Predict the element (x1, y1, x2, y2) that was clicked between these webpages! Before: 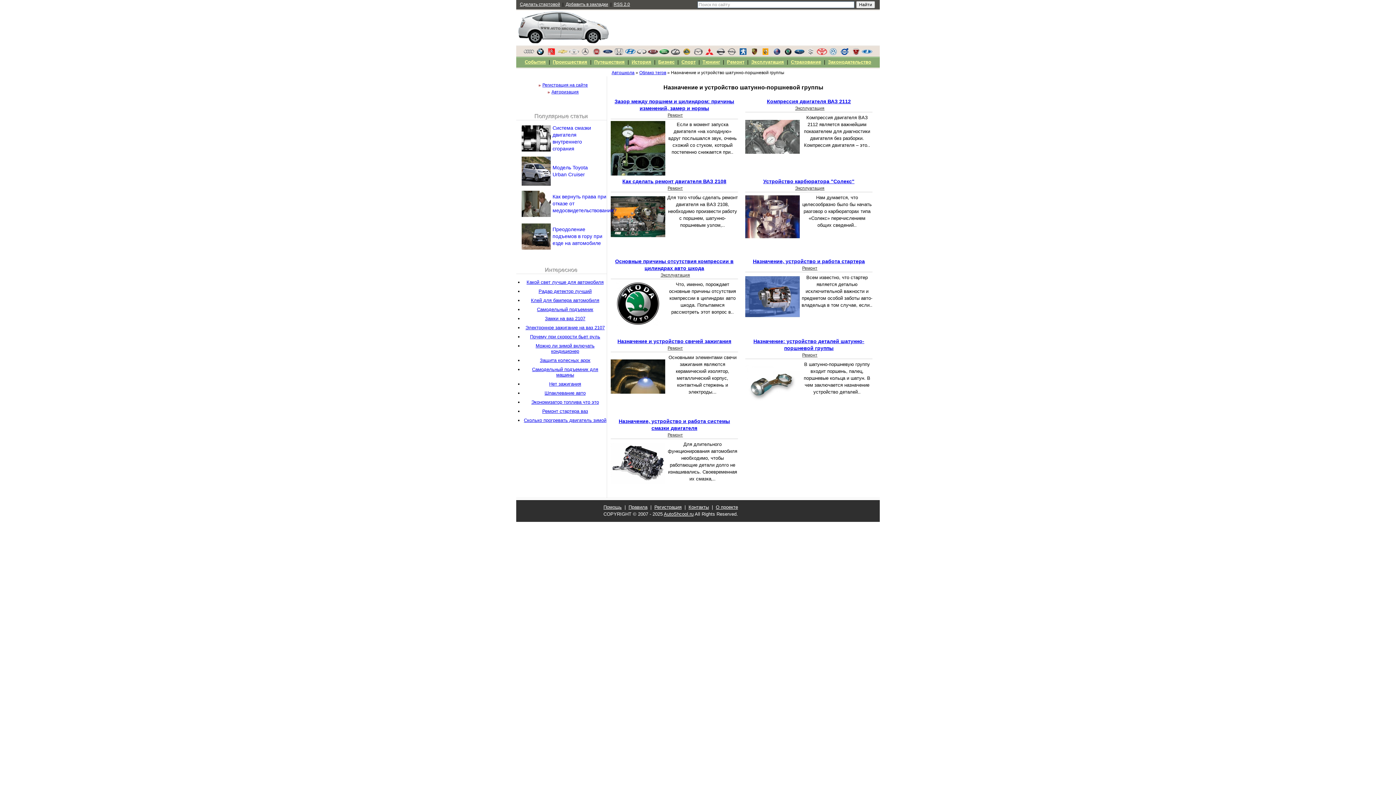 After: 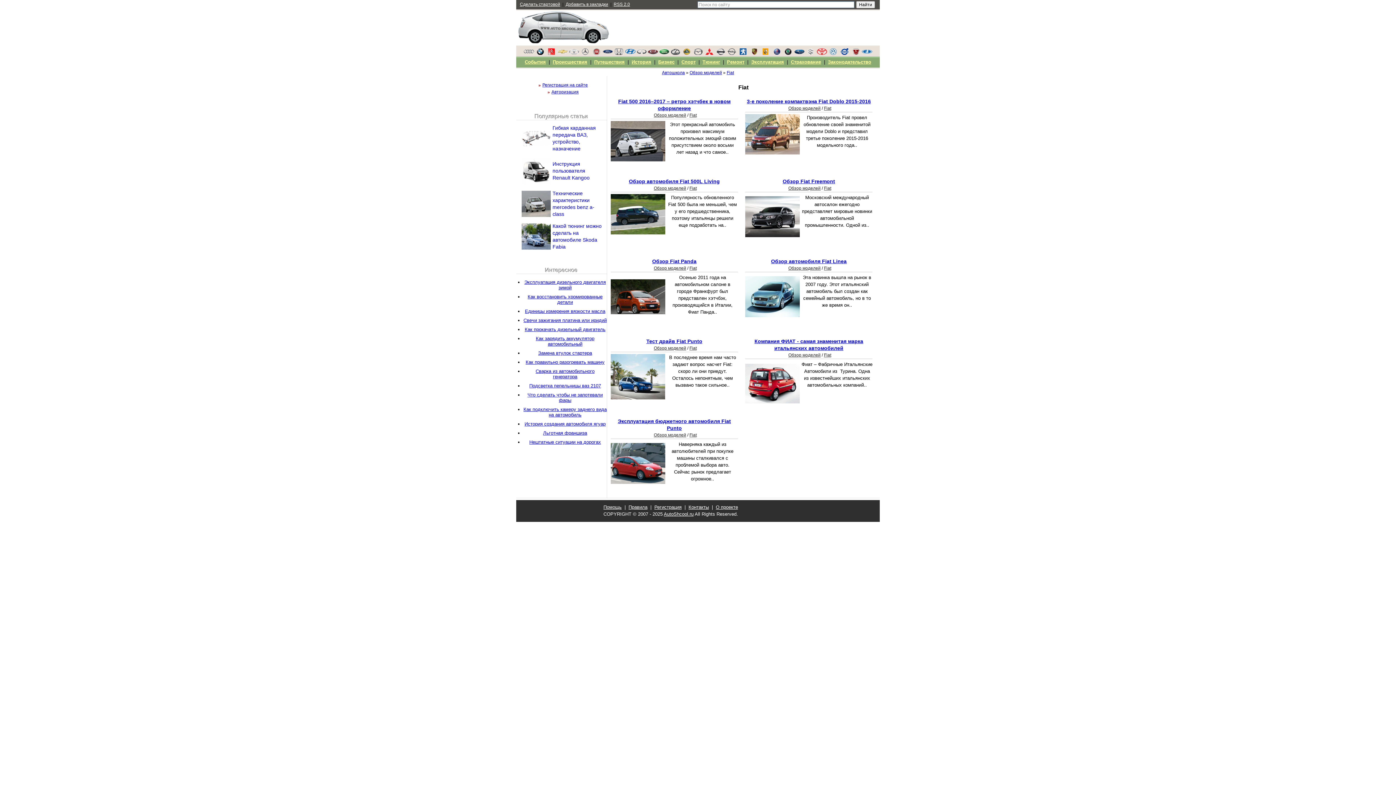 Action: bbox: (591, 50, 601, 56)